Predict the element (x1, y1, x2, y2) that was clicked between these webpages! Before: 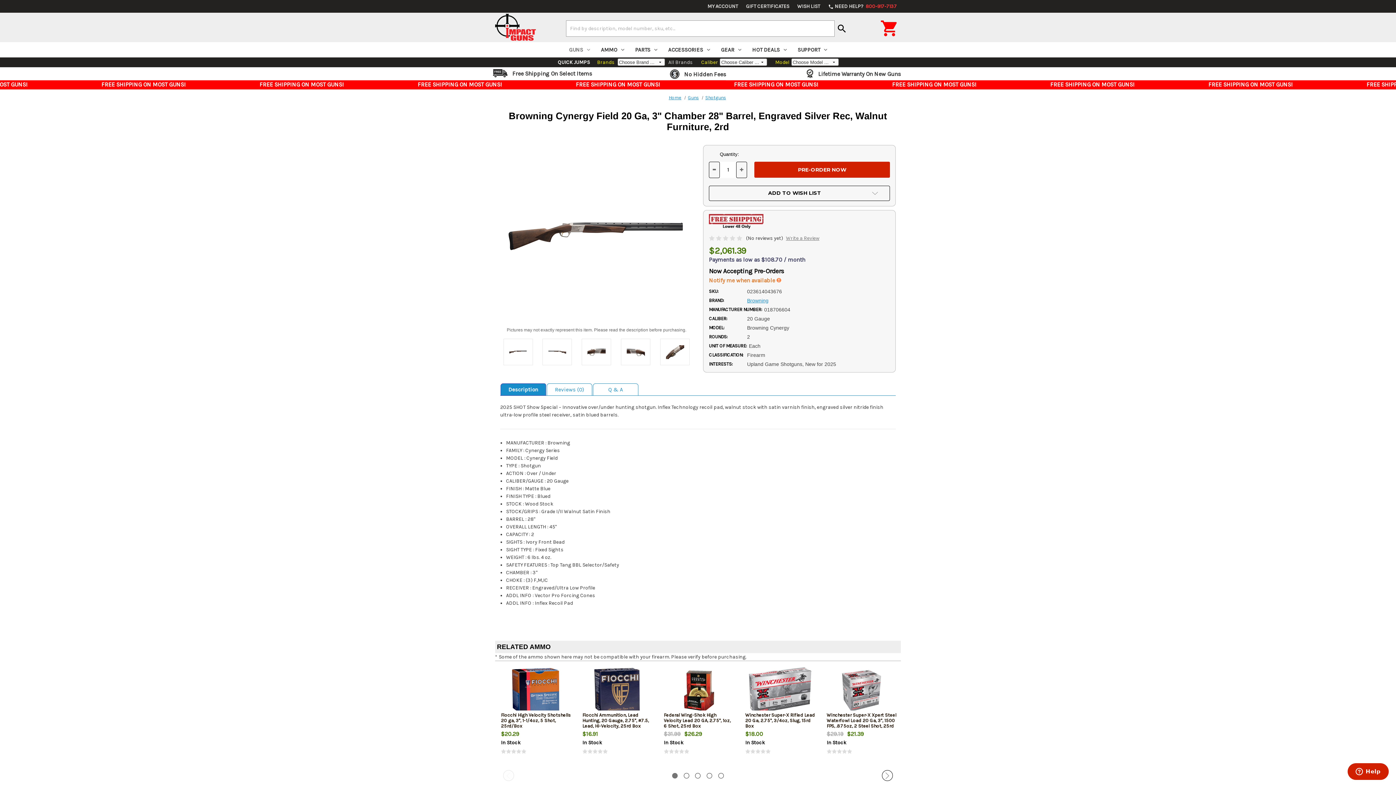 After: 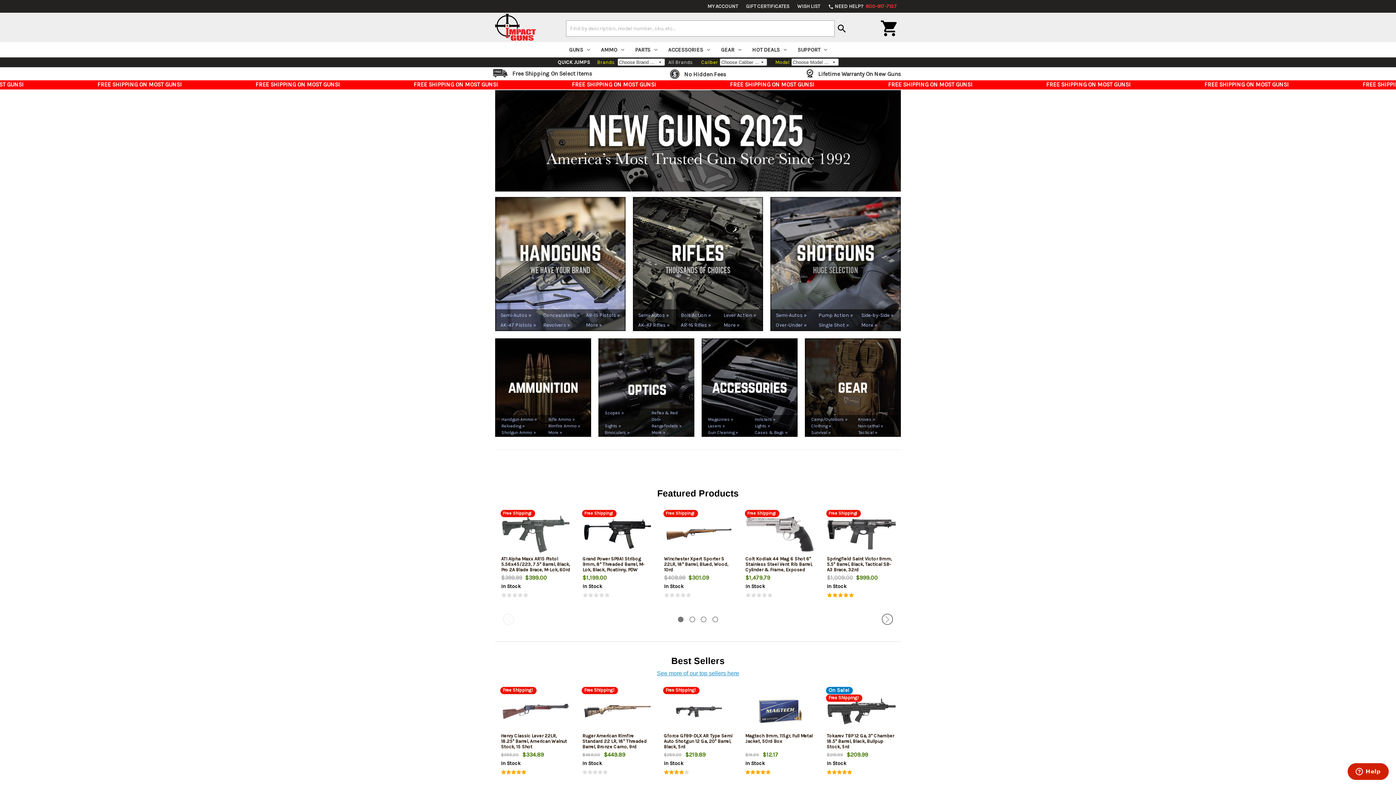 Action: bbox: (668, 95, 681, 100) label: Home